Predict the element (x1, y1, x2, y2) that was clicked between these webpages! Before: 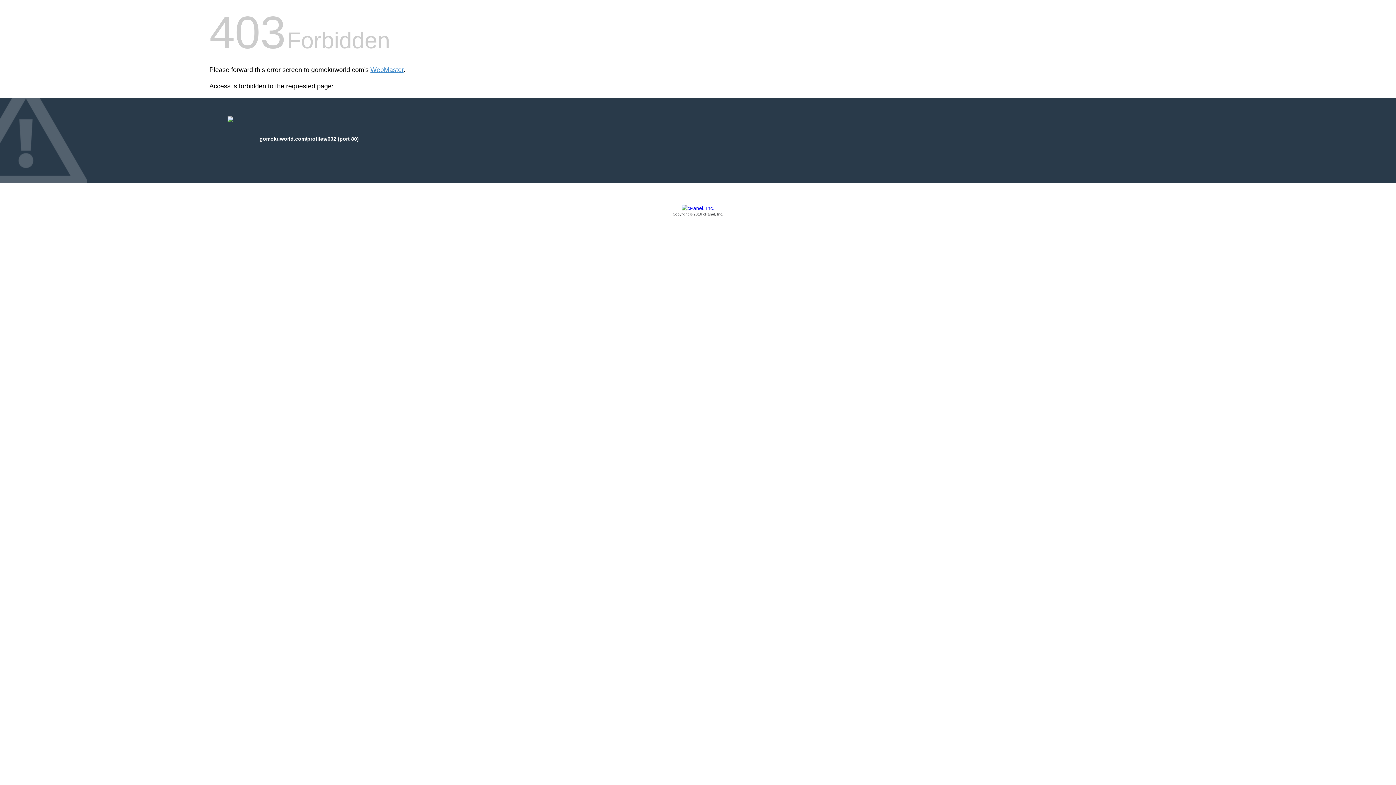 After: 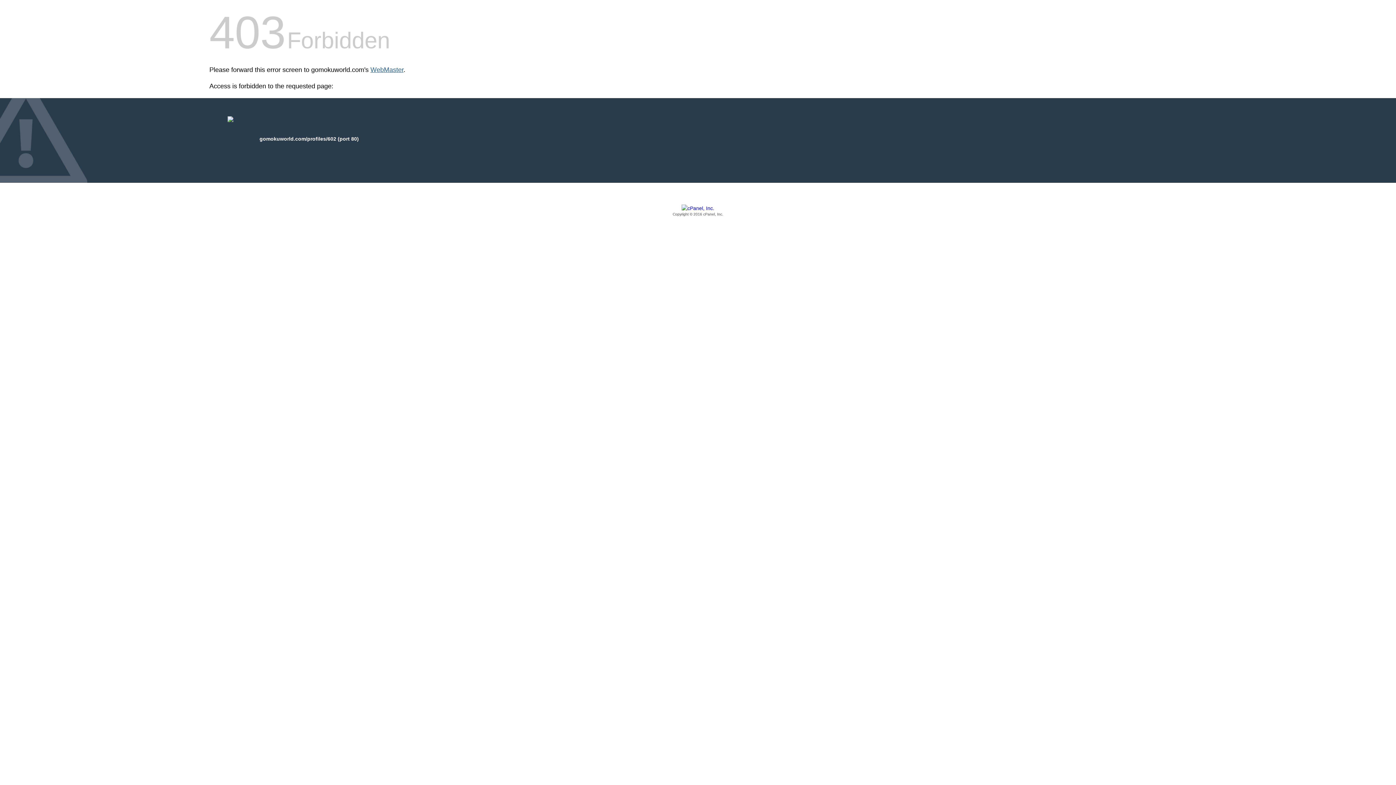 Action: bbox: (370, 66, 403, 73) label: WebMaster